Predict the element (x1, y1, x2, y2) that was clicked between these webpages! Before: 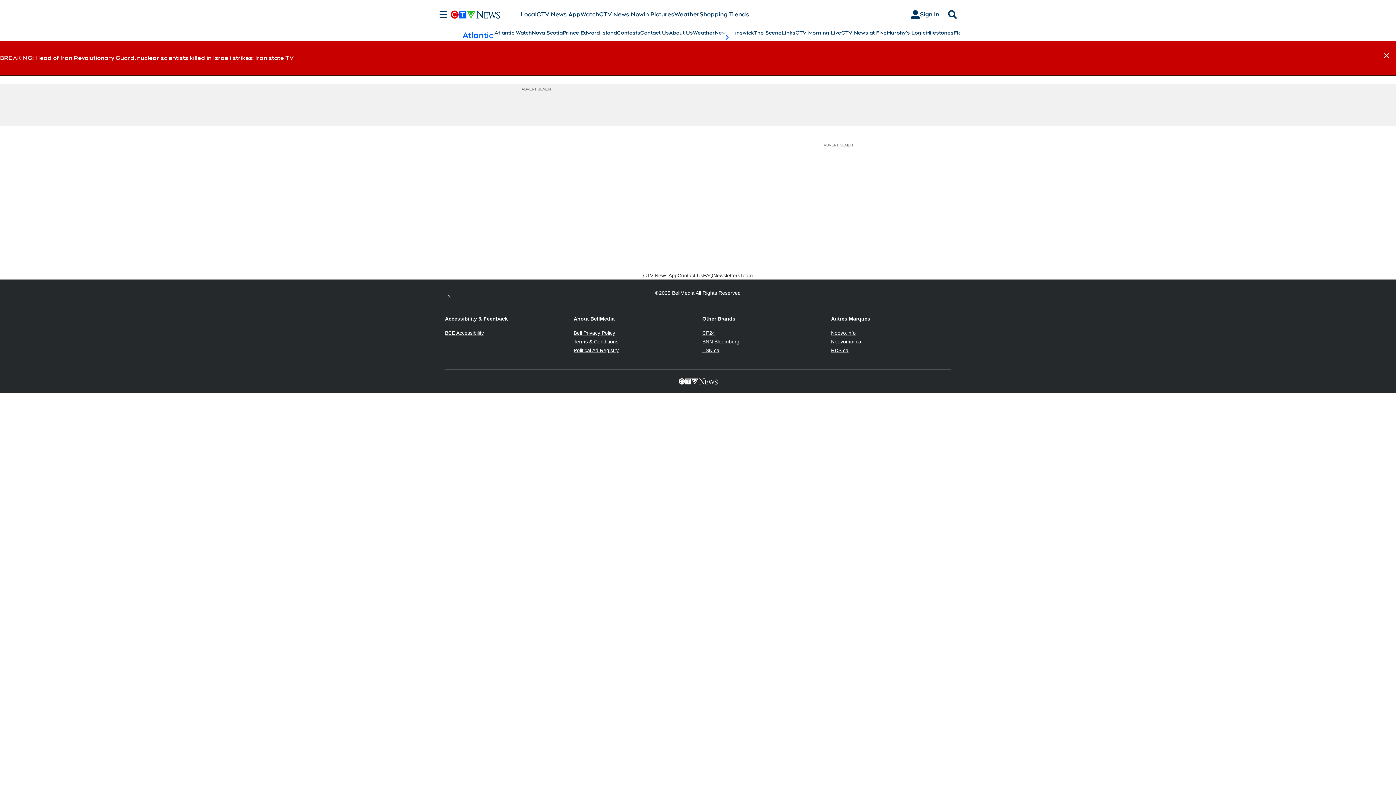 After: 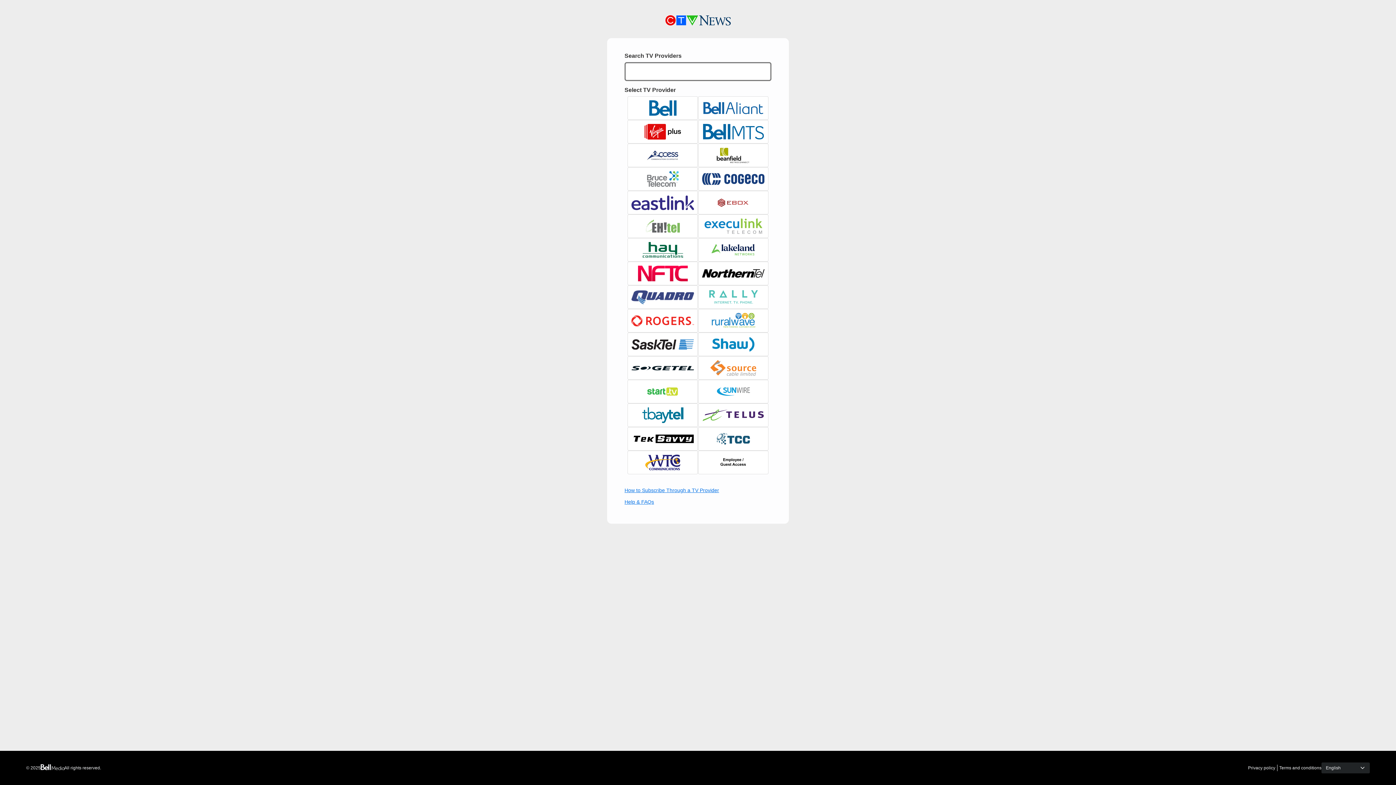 Action: label: Sign In bbox: (905, 7, 945, 21)